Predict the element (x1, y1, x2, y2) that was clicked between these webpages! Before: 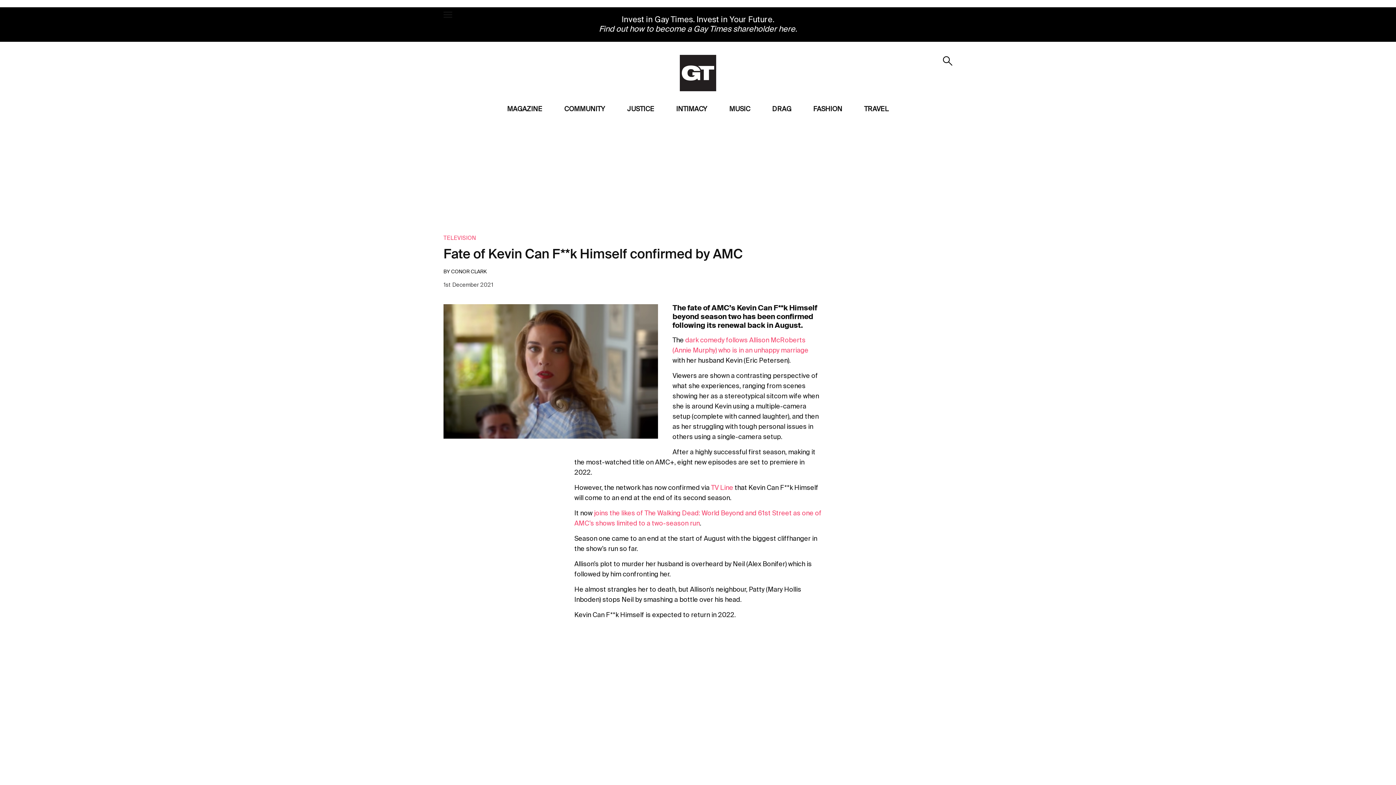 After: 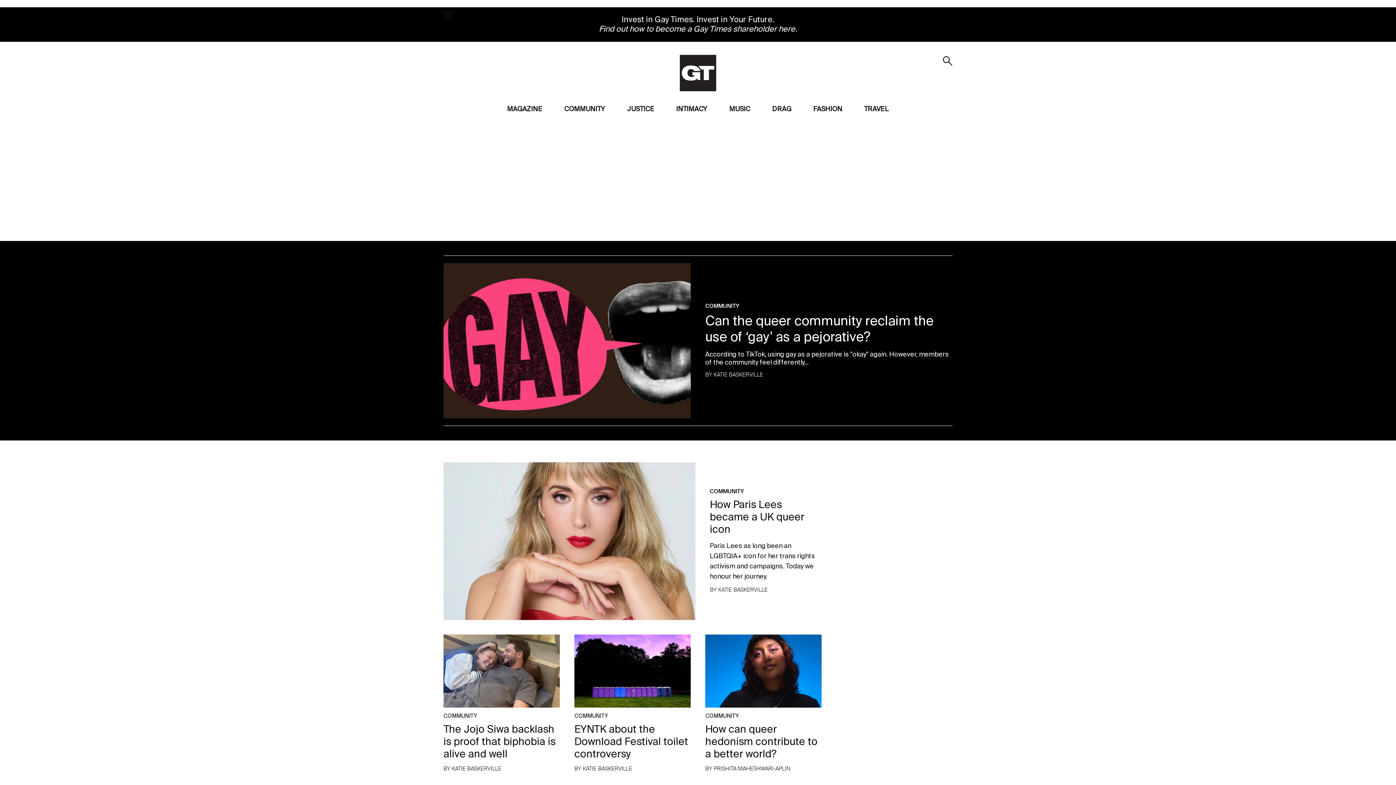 Action: label: COMMUNITY bbox: (564, 106, 605, 112)